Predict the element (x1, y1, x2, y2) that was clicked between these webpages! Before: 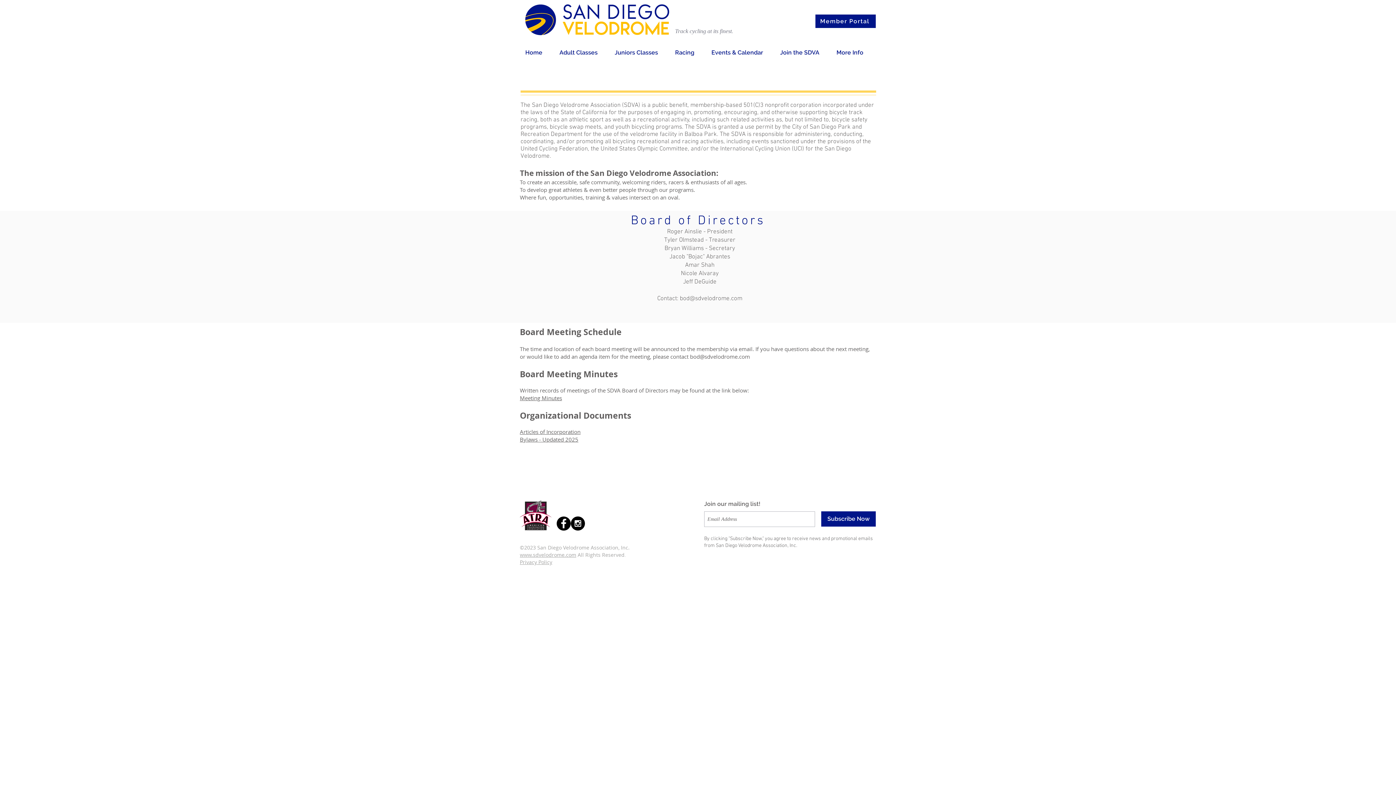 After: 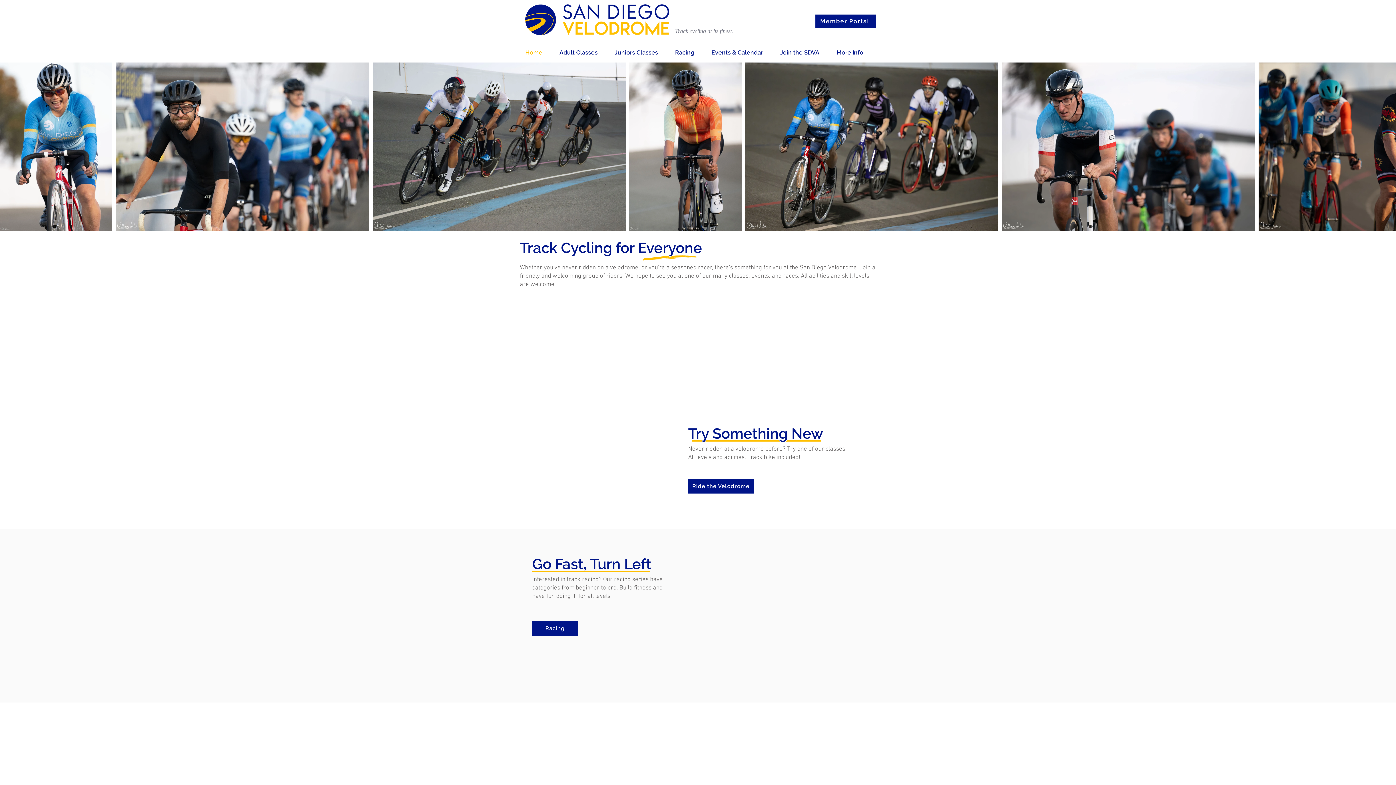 Action: label: Home bbox: (520, 47, 554, 57)